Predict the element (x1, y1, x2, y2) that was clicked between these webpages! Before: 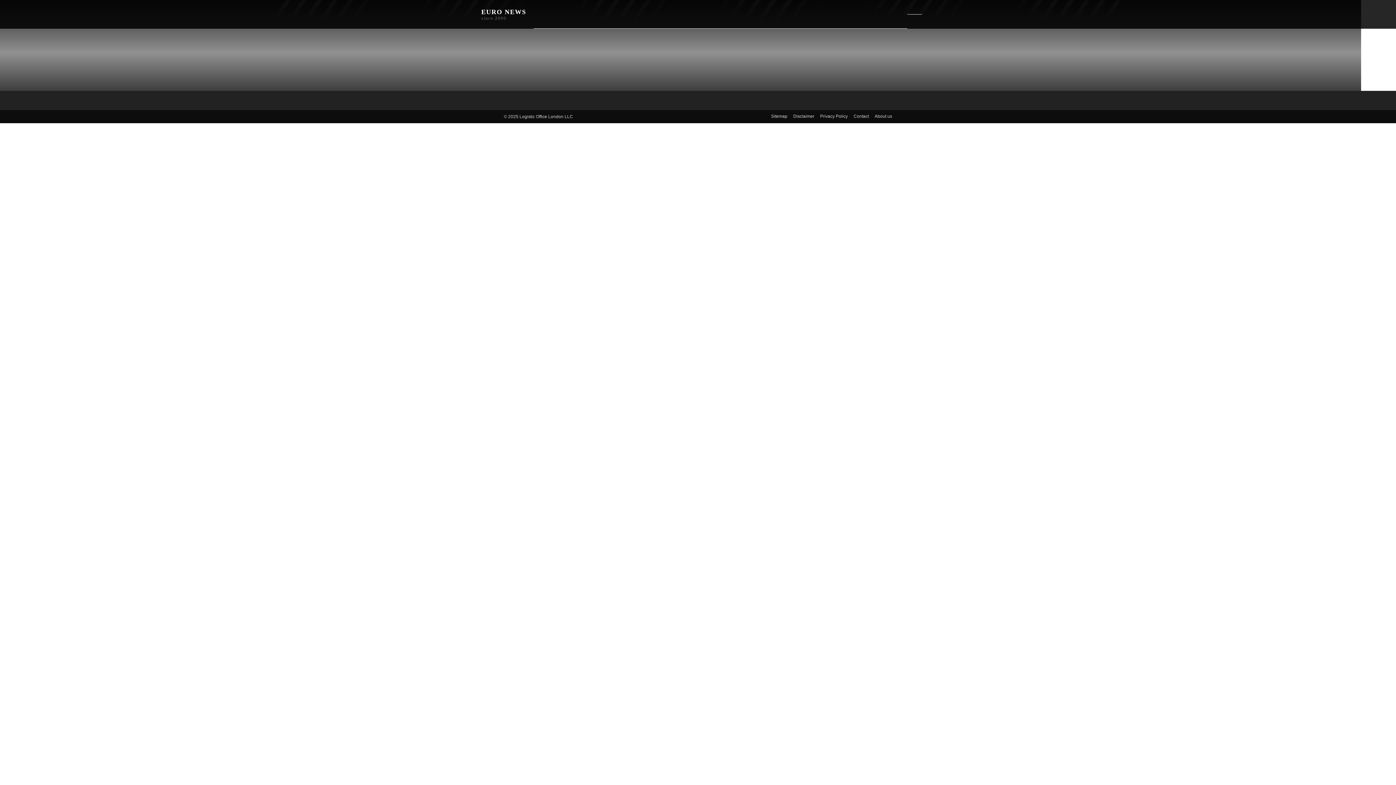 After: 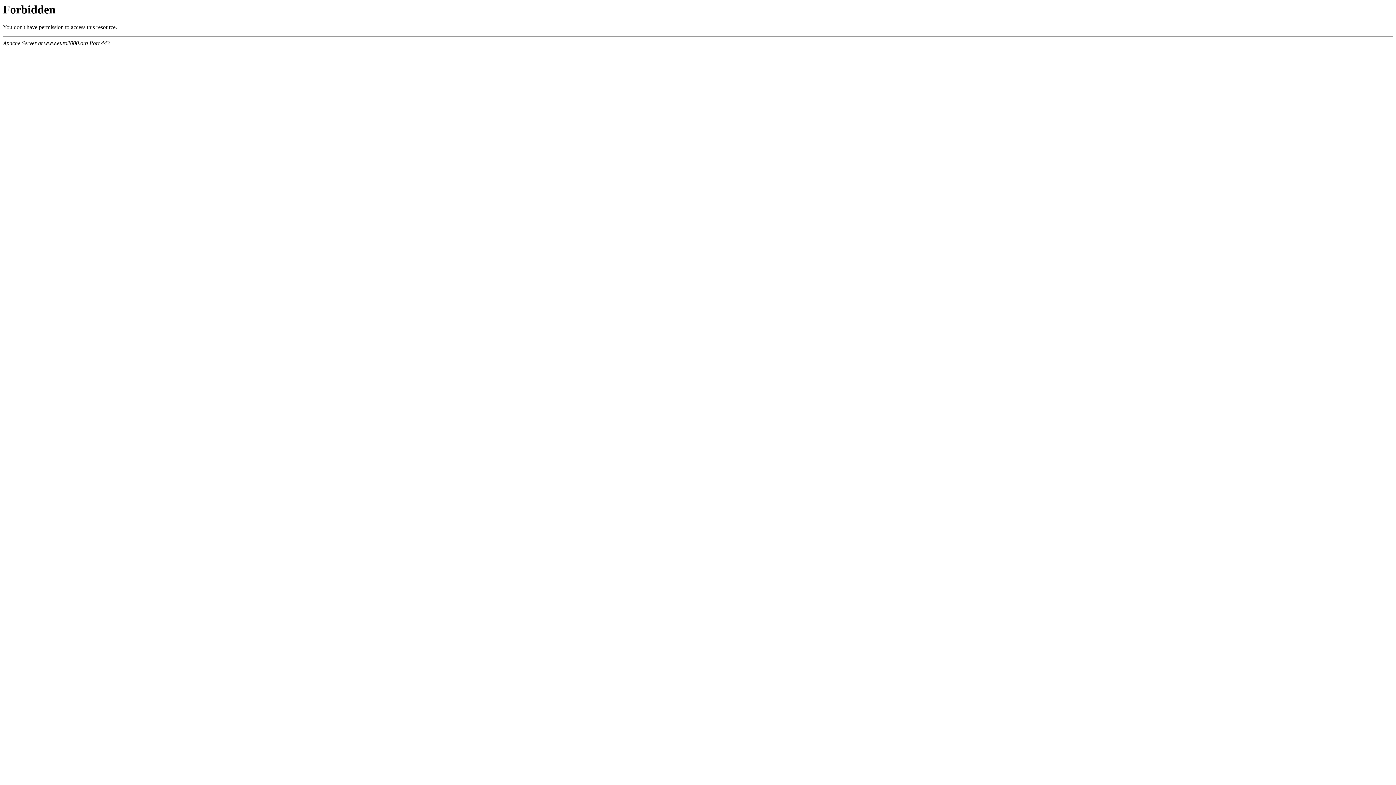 Action: bbox: (820, 113, 848, 119) label: Privacy Policy